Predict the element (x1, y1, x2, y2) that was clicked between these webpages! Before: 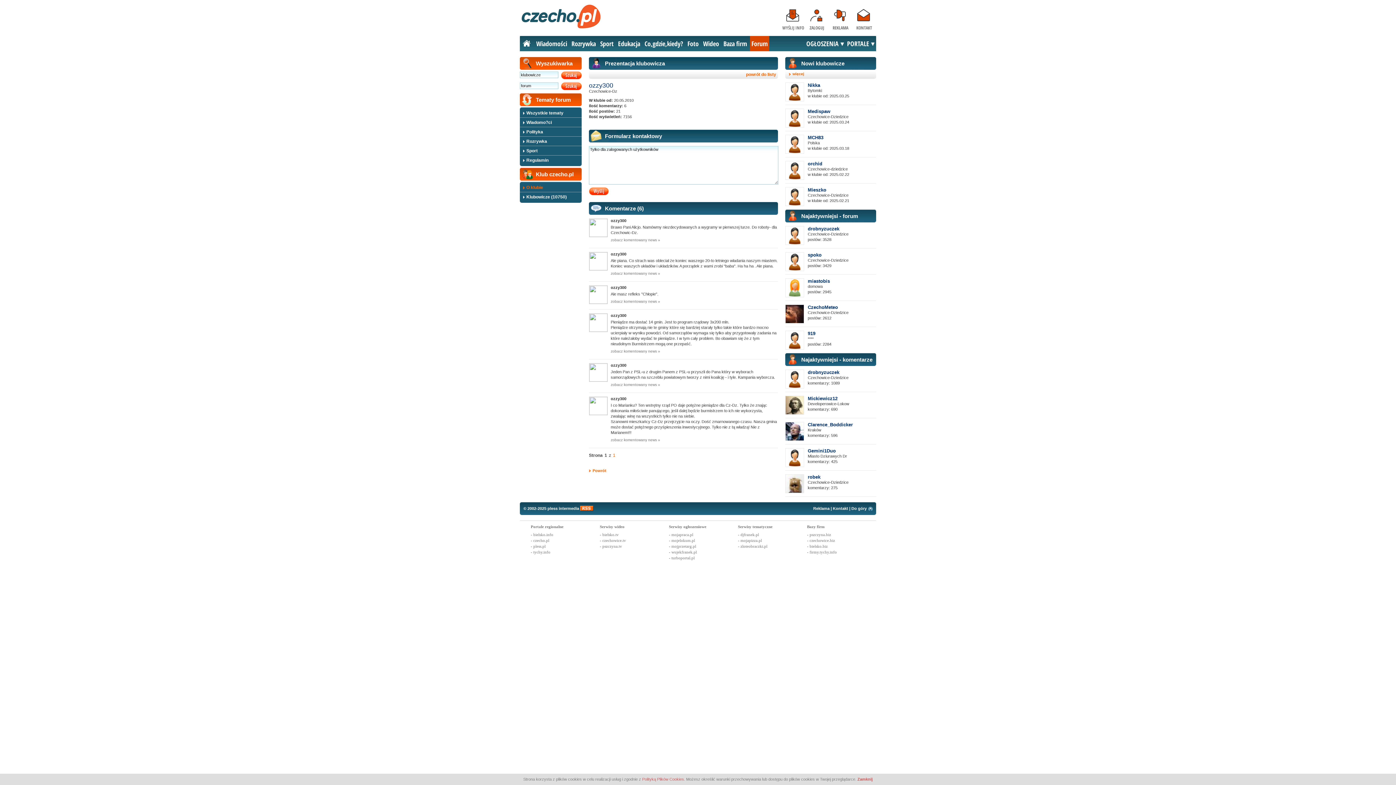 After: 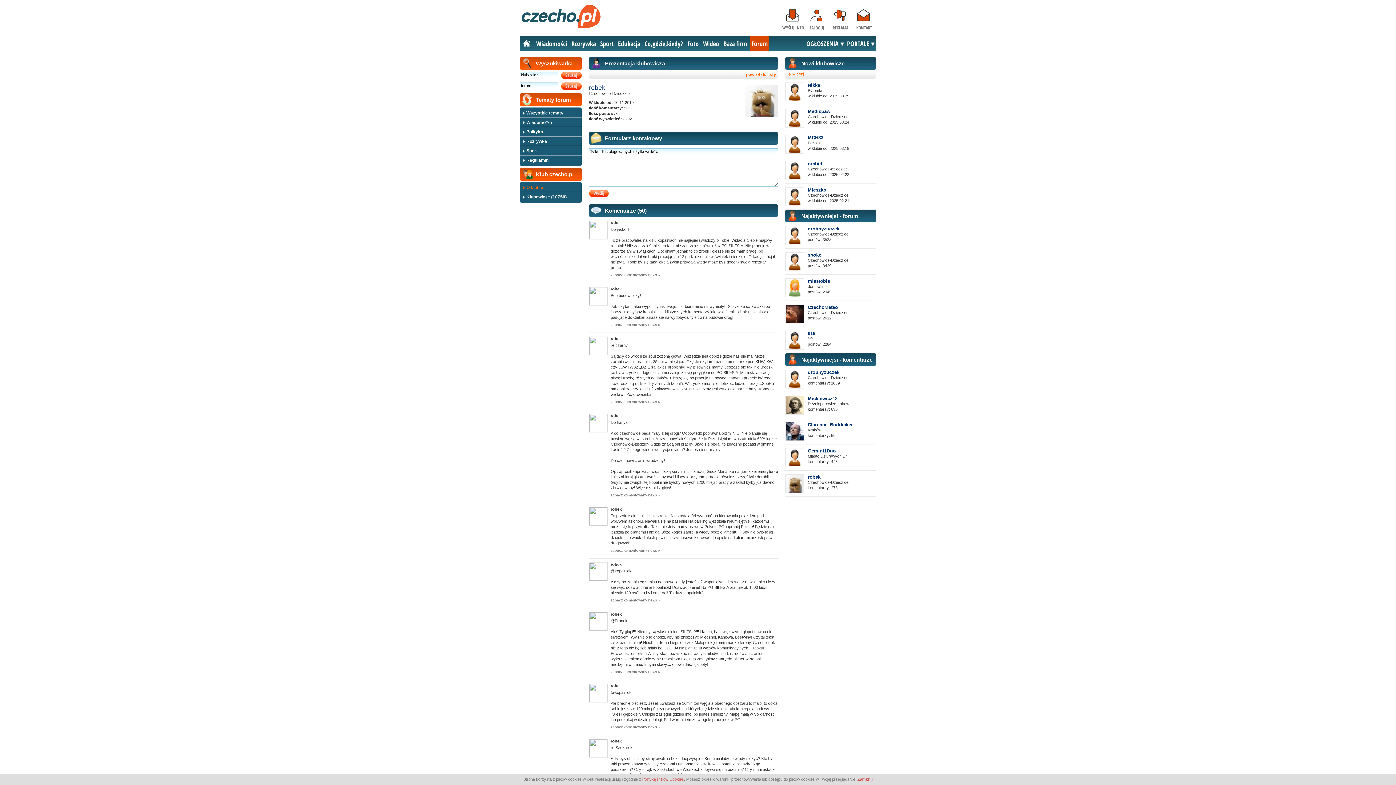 Action: label: robek bbox: (808, 474, 820, 479)